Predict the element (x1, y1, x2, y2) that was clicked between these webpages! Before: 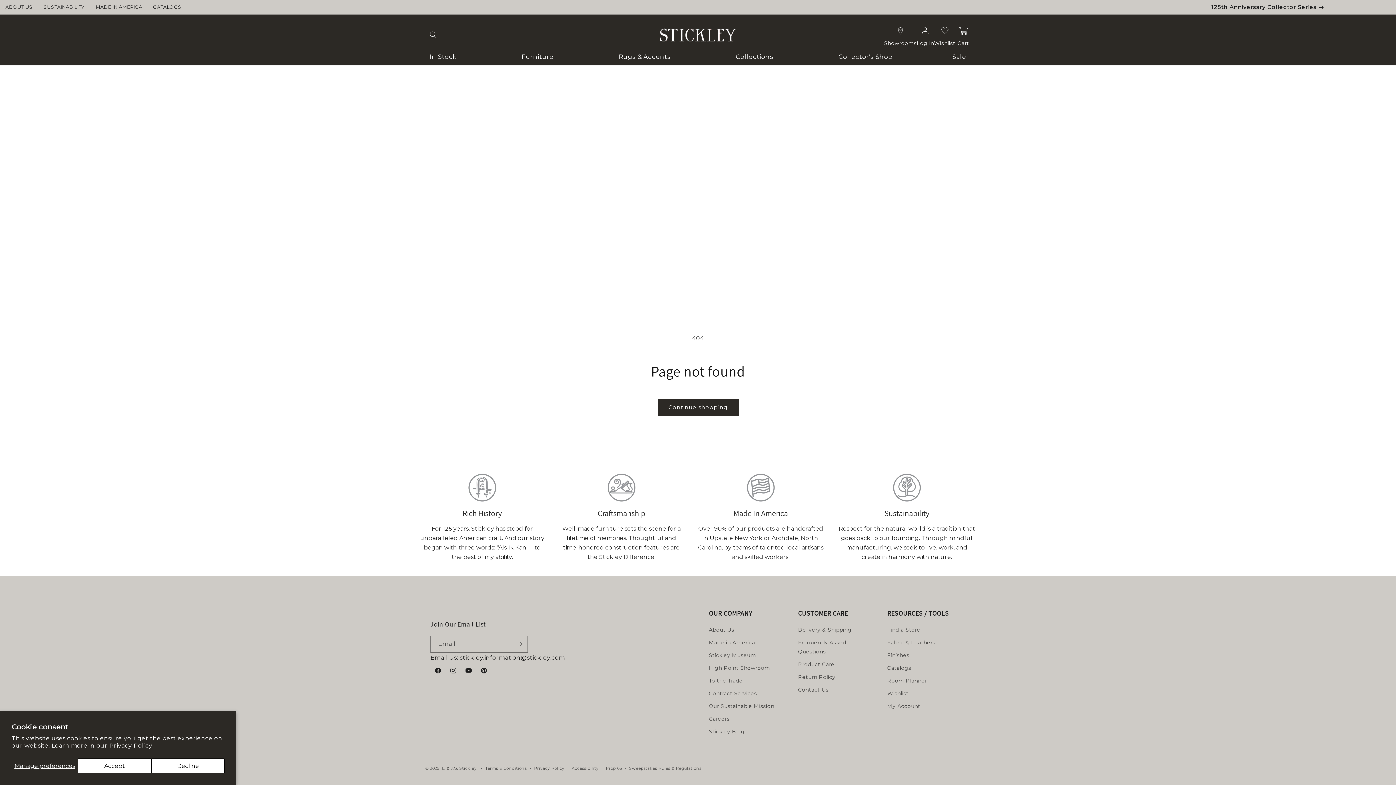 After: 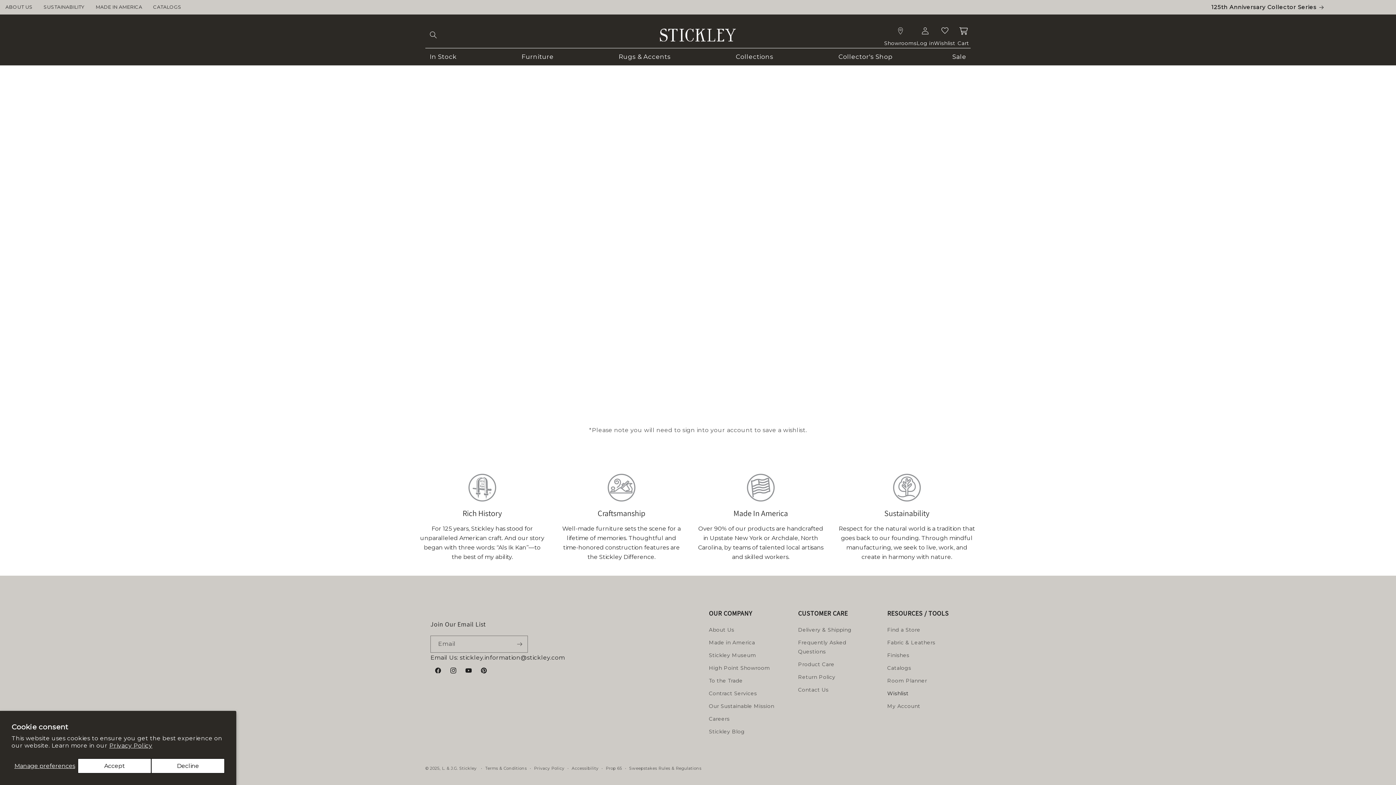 Action: bbox: (934, 26, 955, 48) label: Wishlist